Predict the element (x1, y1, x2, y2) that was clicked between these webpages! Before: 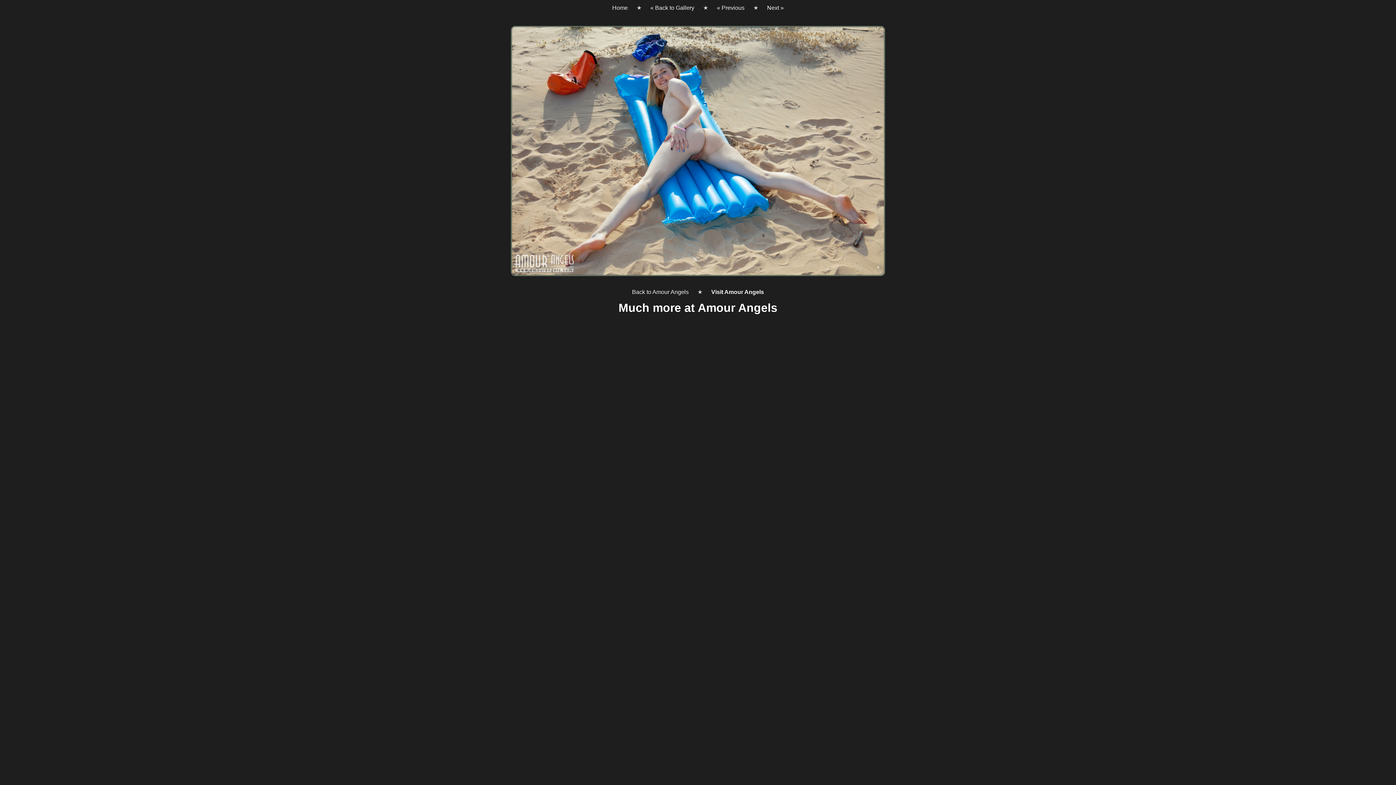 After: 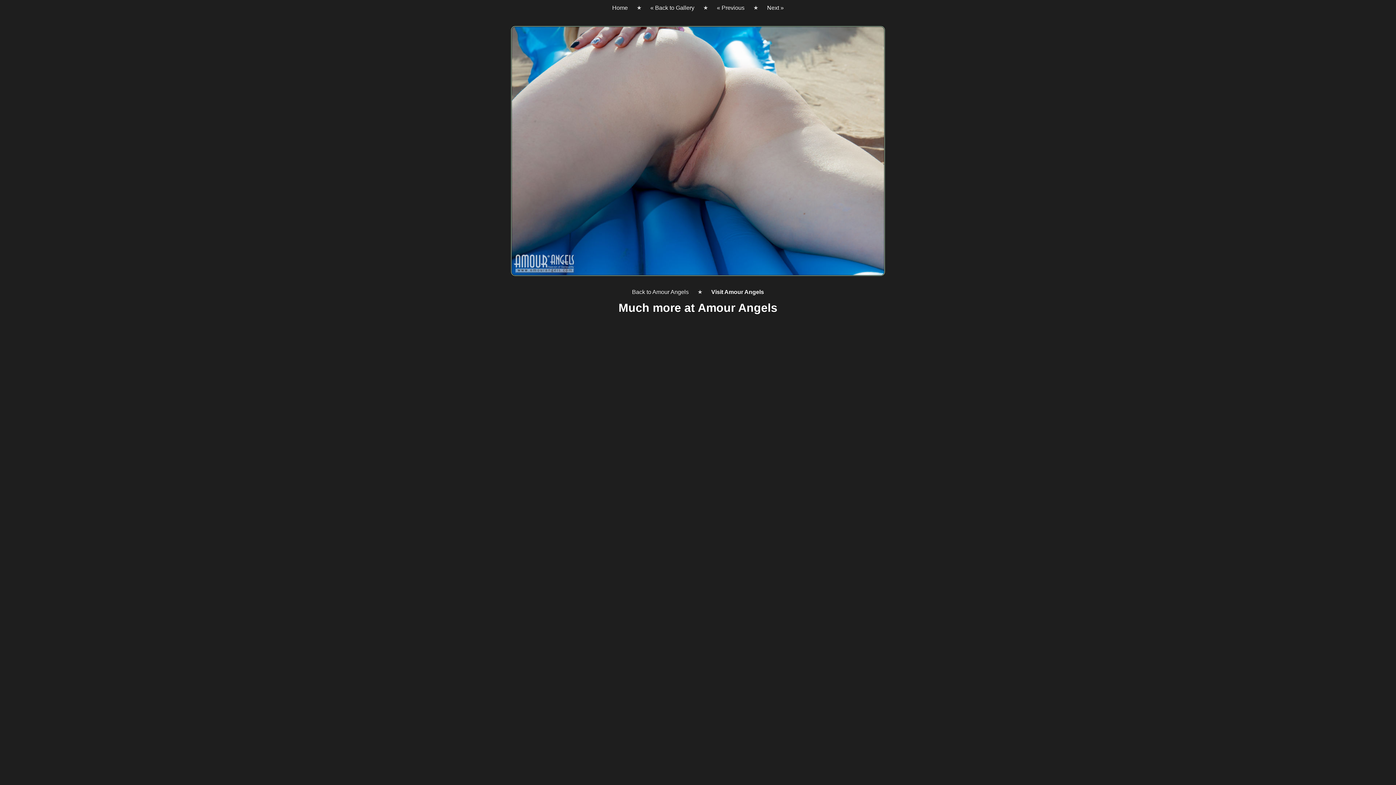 Action: bbox: (760, 4, 791, 10) label: Next »